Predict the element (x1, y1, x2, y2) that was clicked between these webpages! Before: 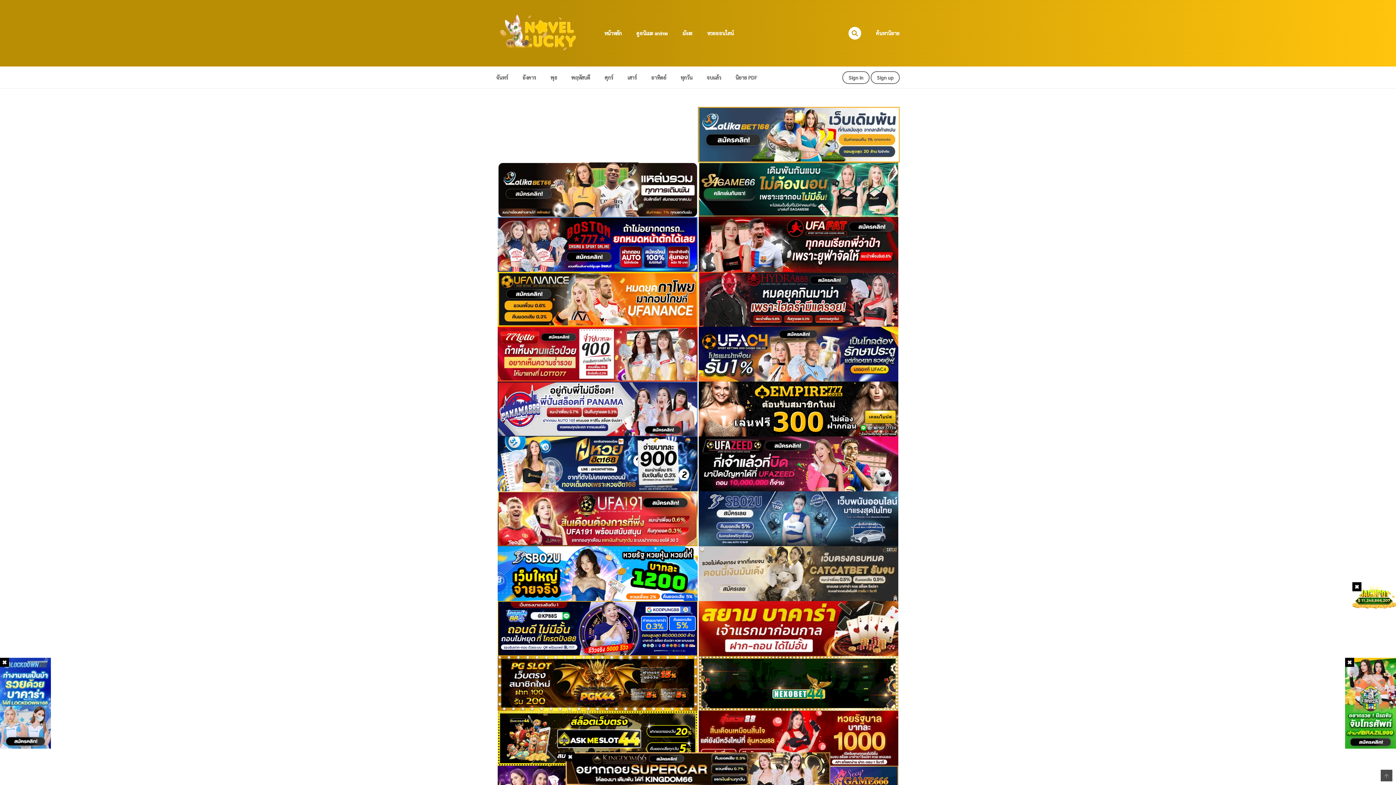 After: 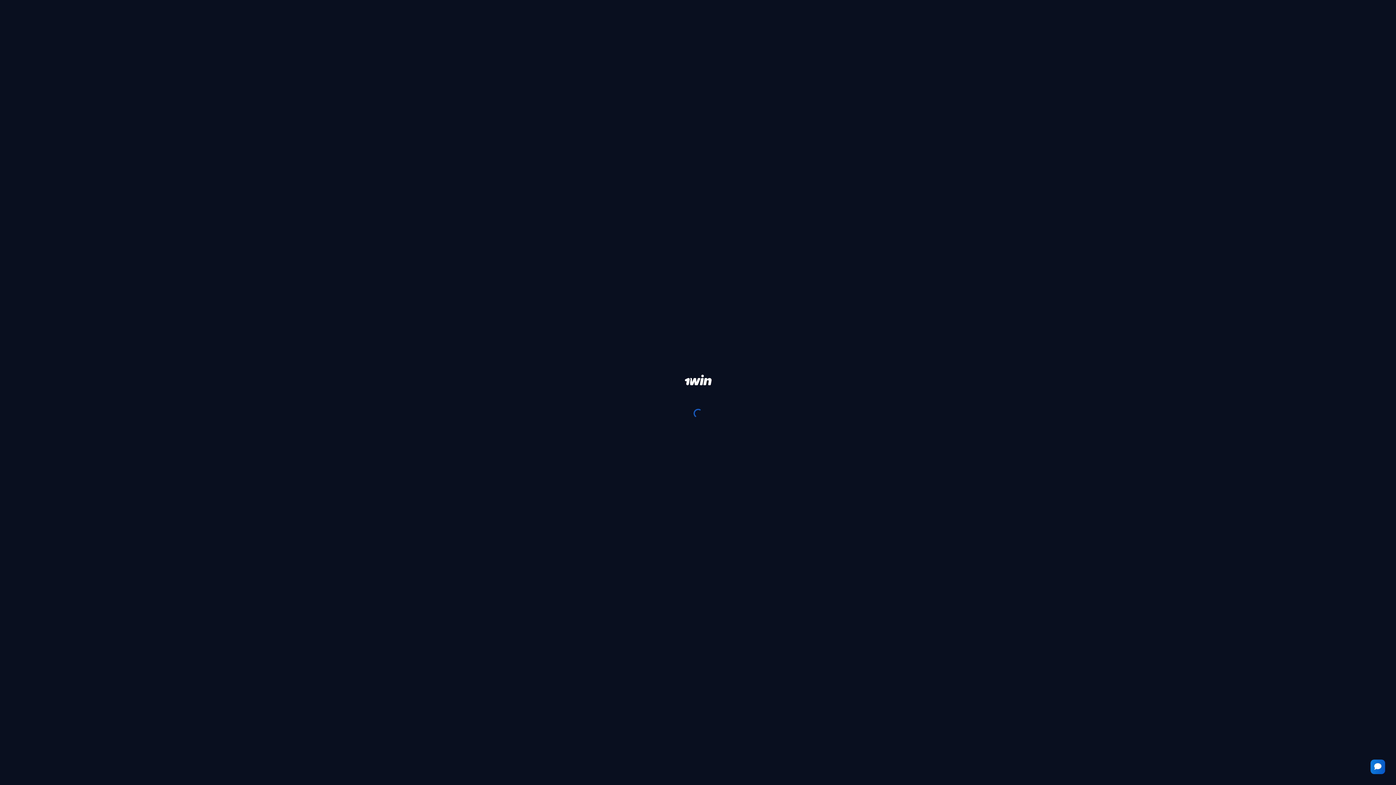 Action: label:   bbox: (497, 185, 698, 192)